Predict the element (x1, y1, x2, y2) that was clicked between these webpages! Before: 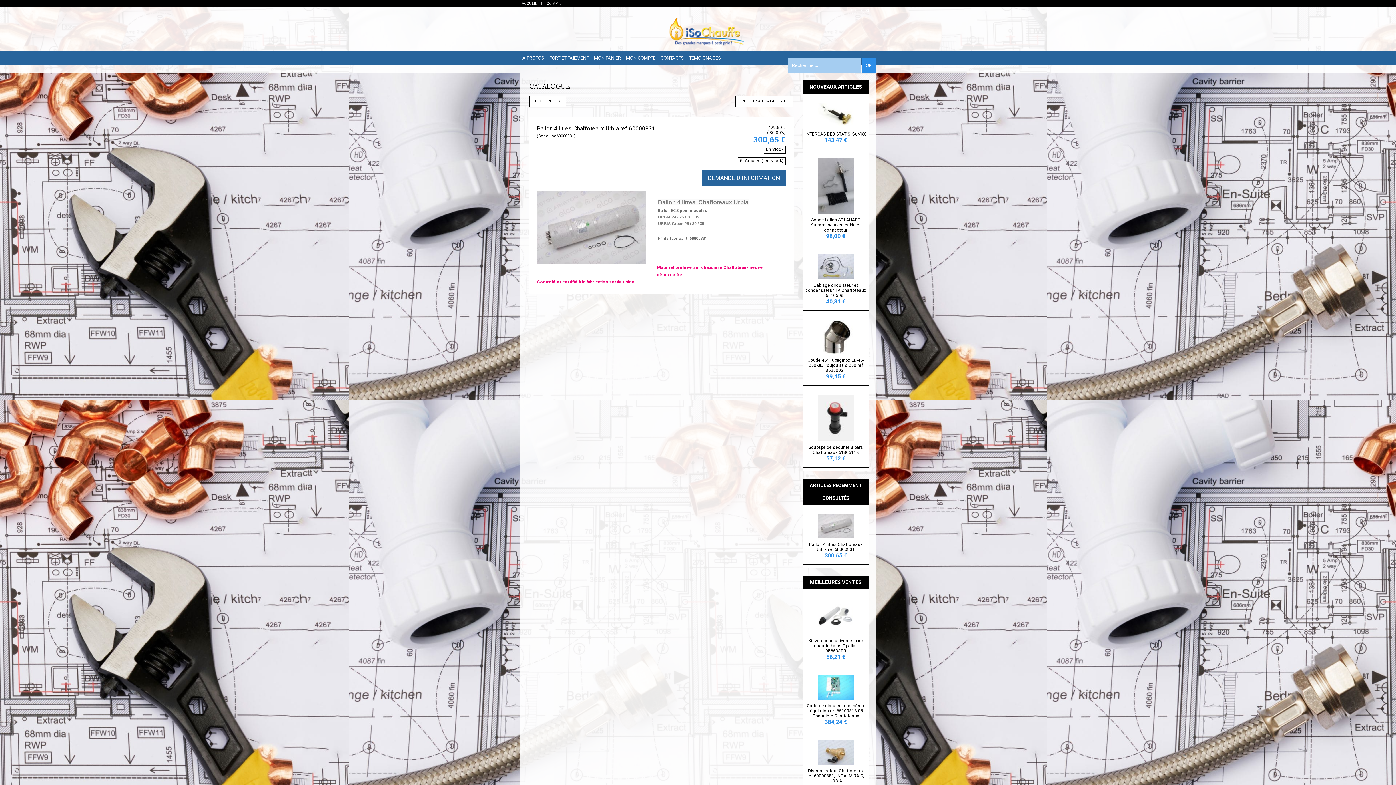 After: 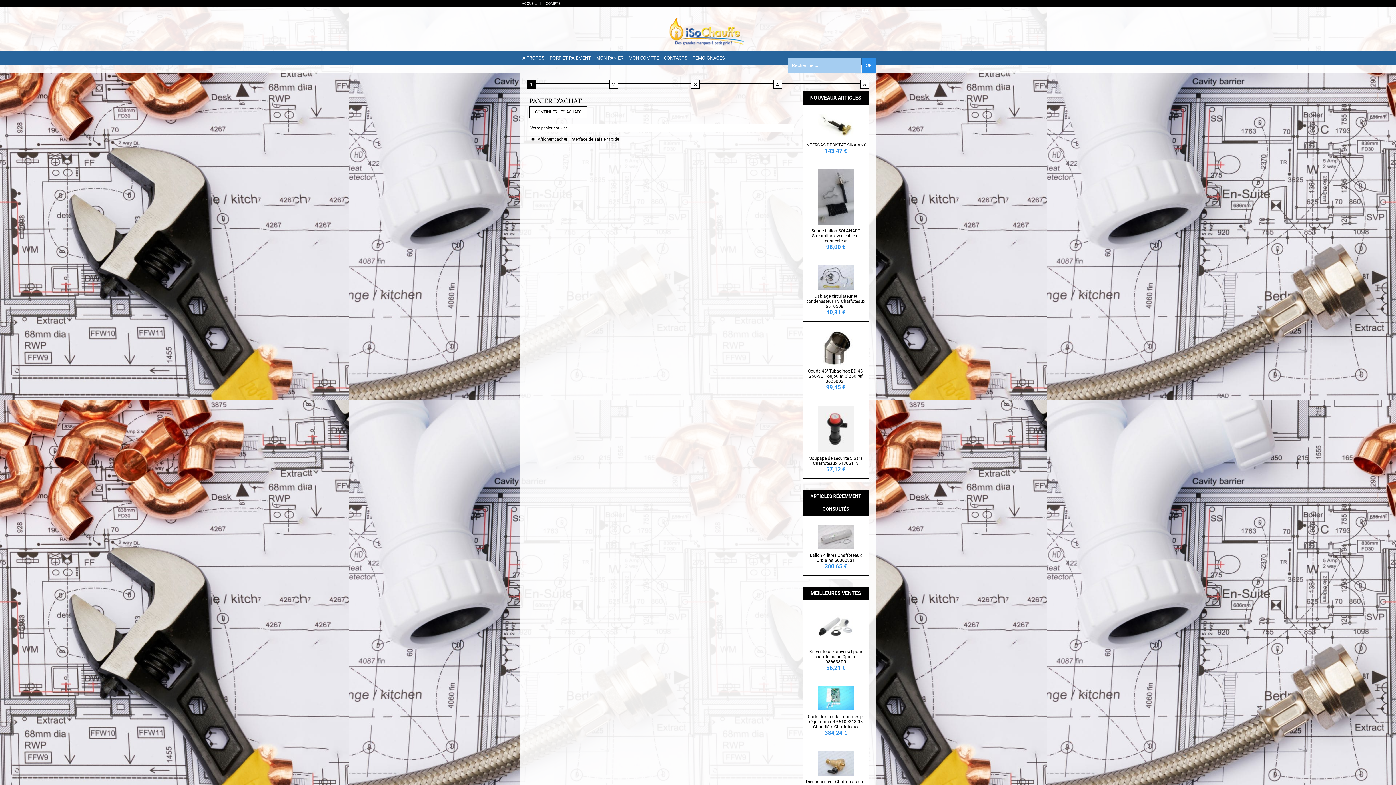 Action: bbox: (591, 50, 623, 65) label: MON PANIER